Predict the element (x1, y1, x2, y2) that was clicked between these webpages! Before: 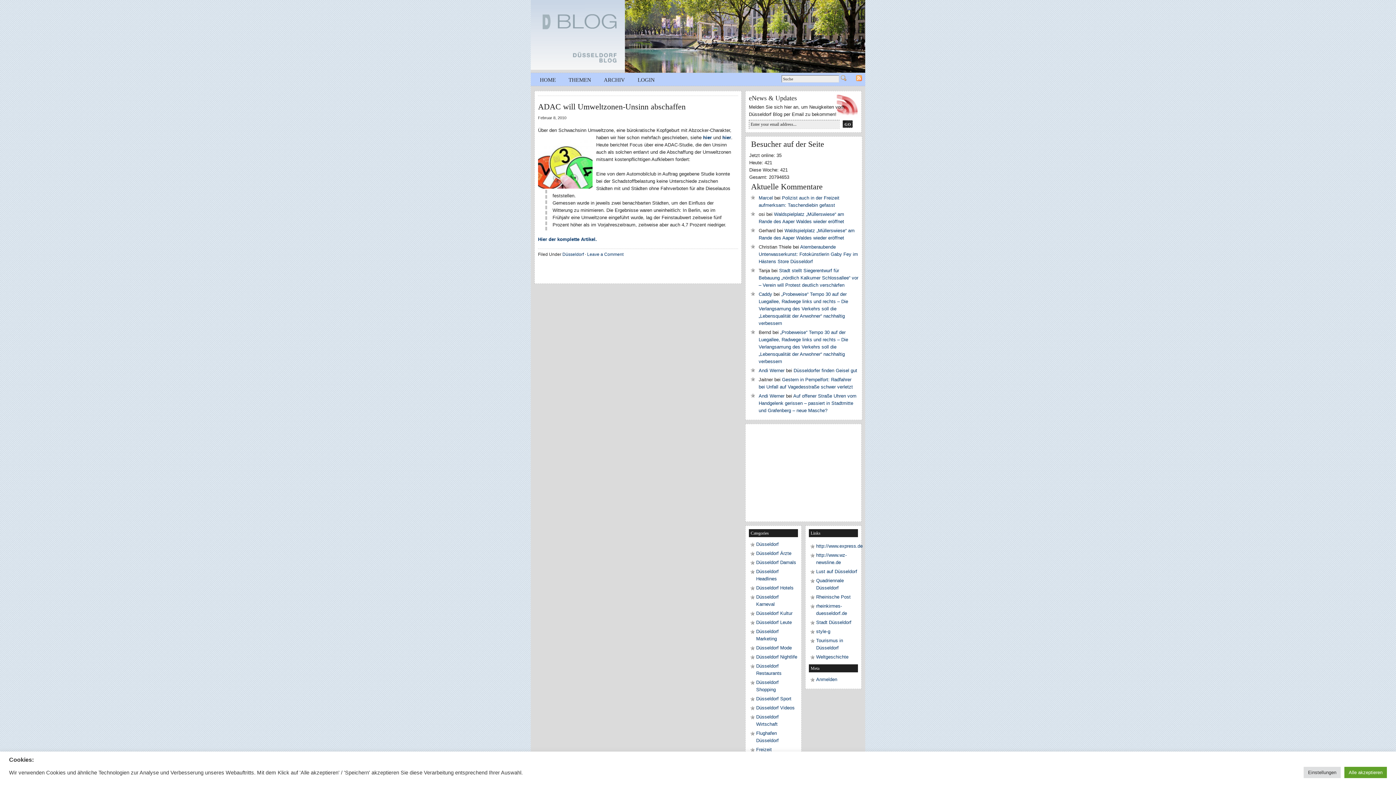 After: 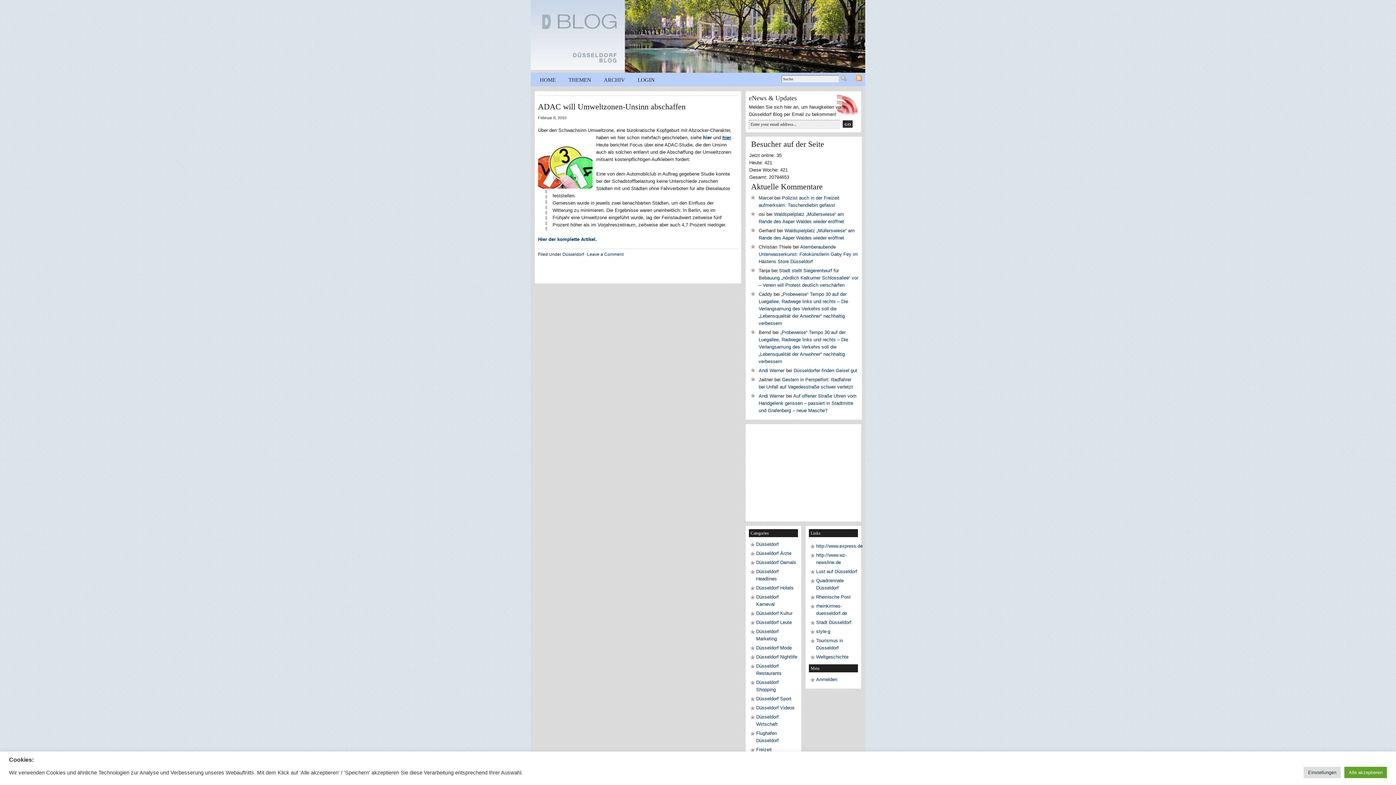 Action: bbox: (722, 134, 731, 140) label: hier